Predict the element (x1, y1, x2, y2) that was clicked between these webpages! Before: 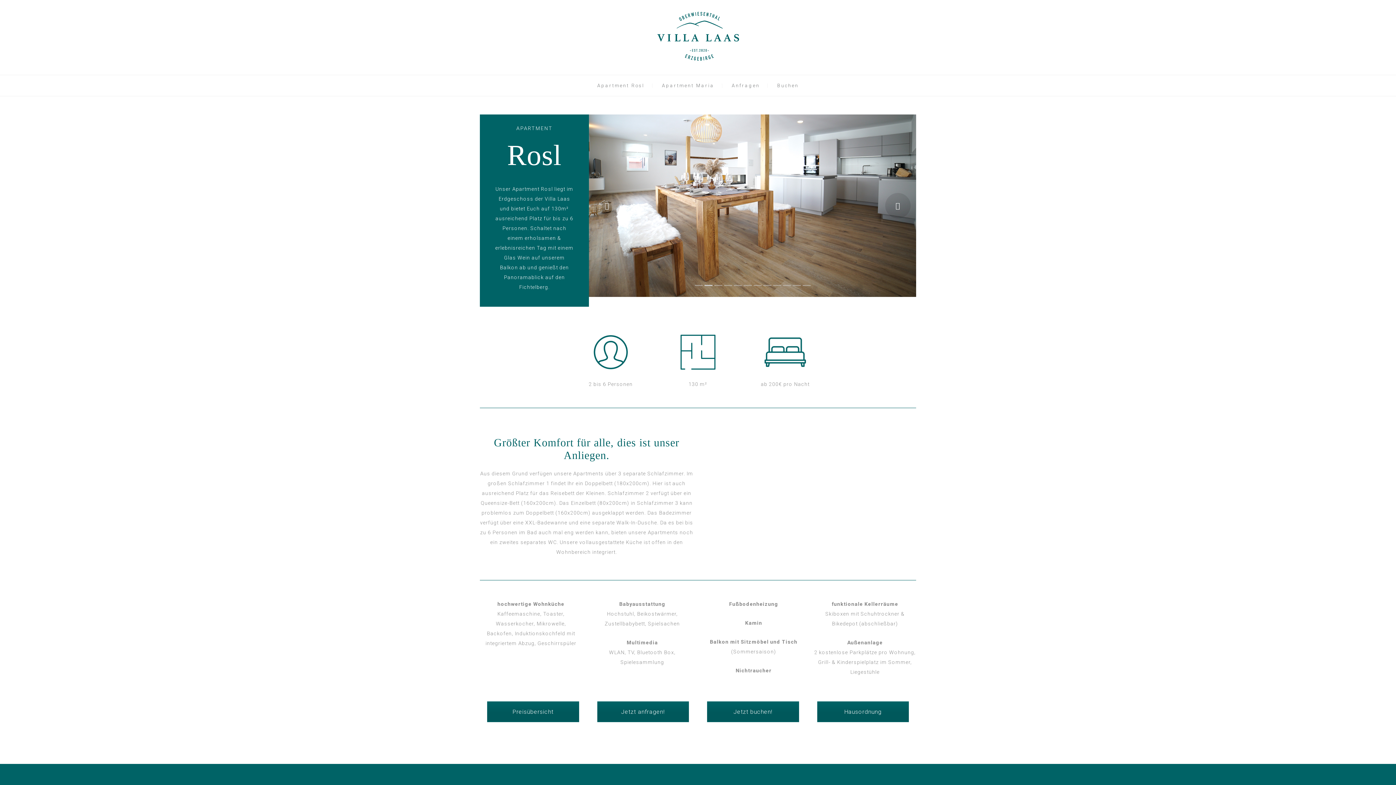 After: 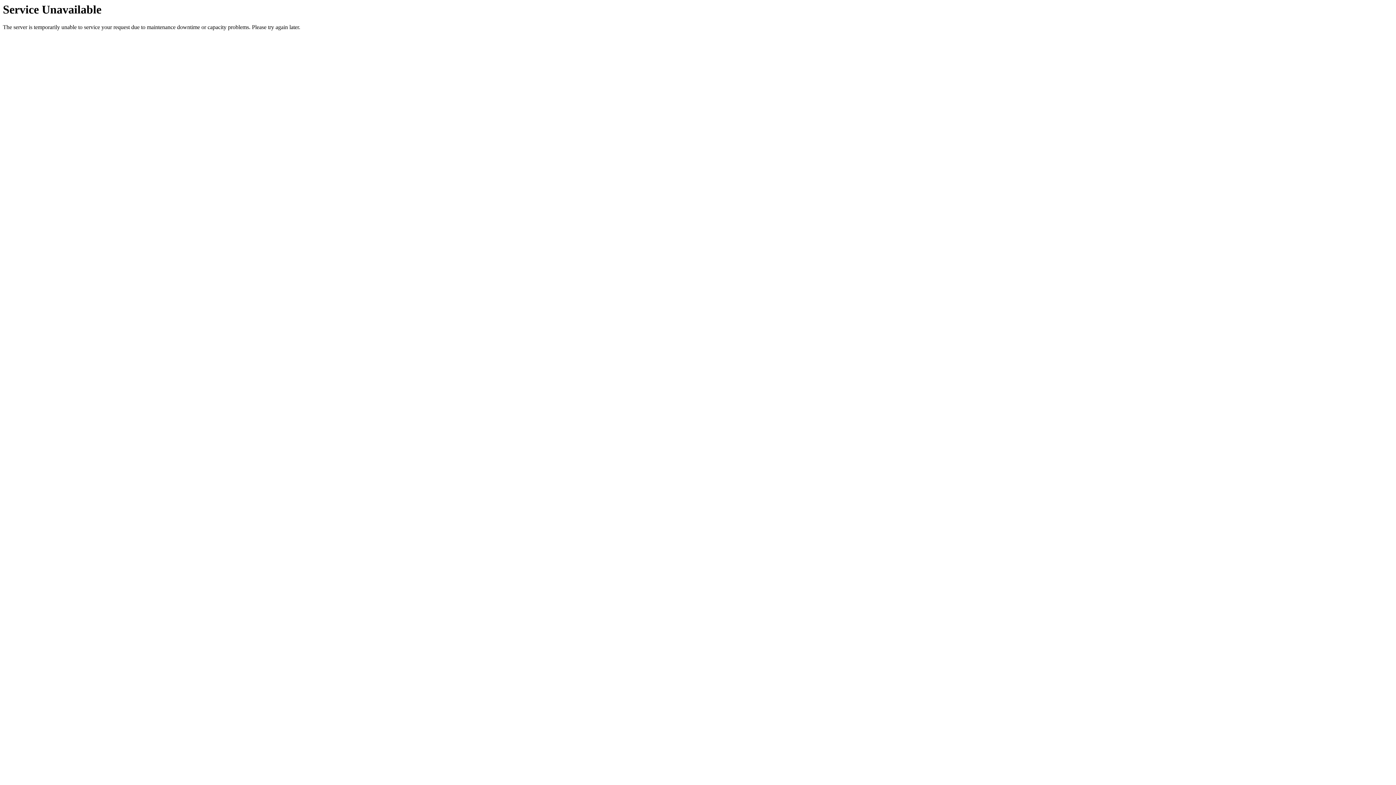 Action: label: Anfragen bbox: (732, 83, 760, 88)